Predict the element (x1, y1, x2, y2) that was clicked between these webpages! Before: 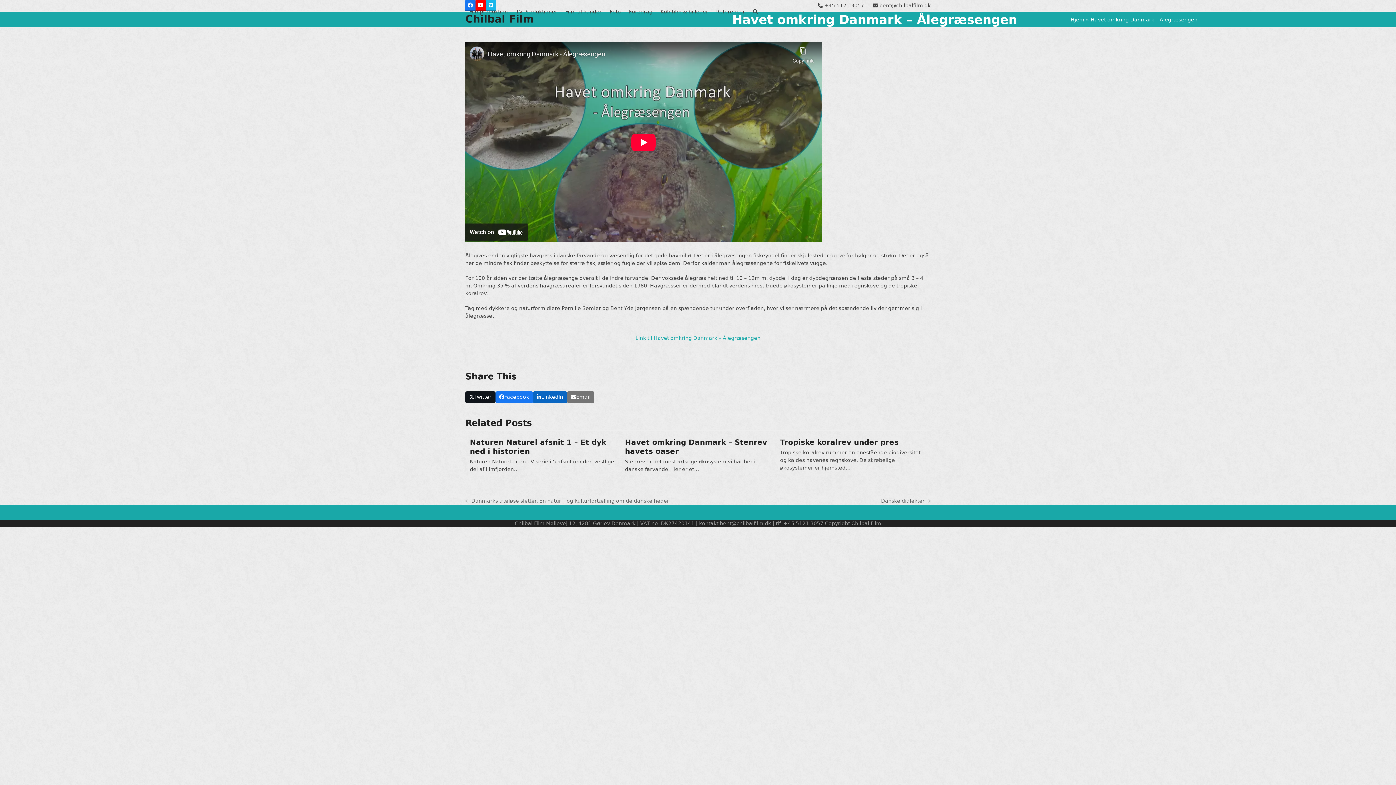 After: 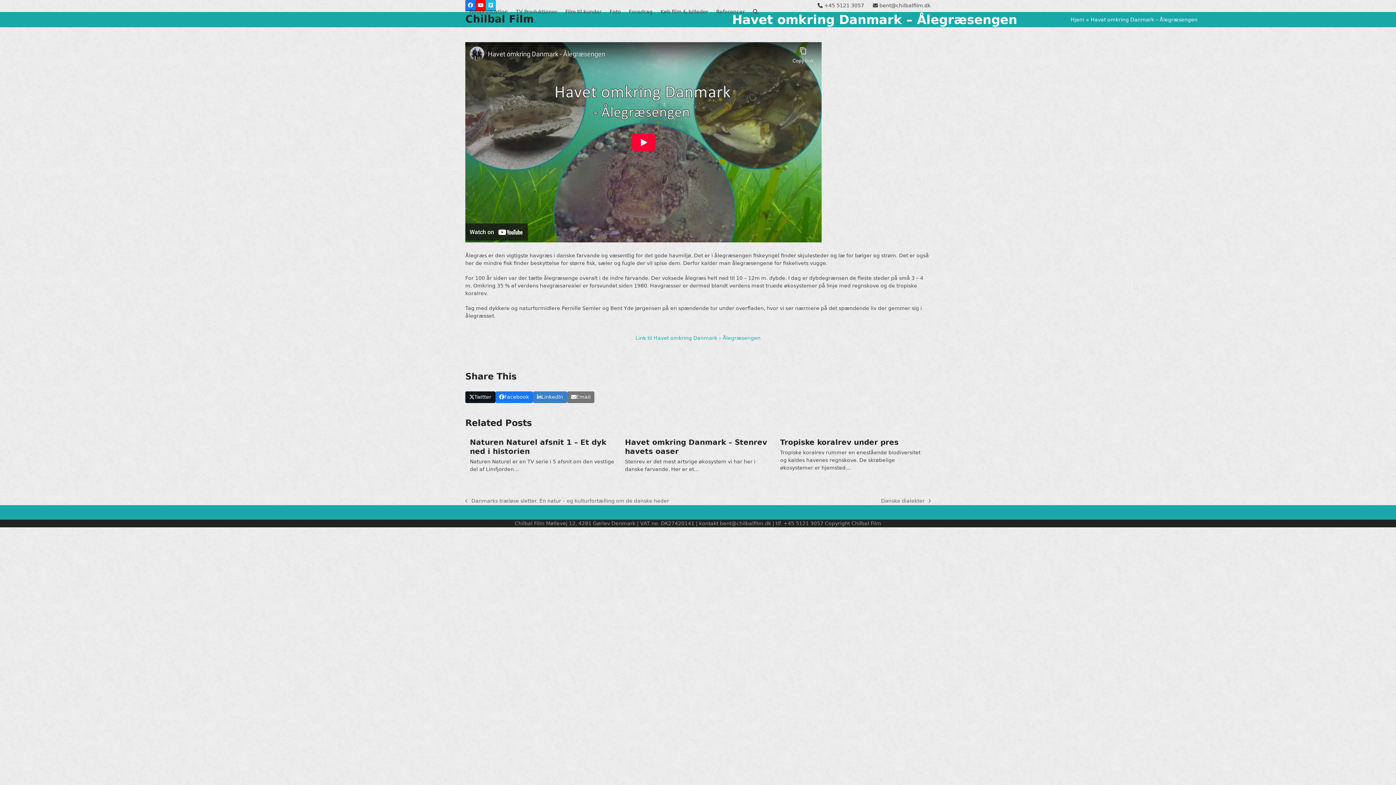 Action: label: Share on LinkedIn bbox: (533, 391, 567, 403)